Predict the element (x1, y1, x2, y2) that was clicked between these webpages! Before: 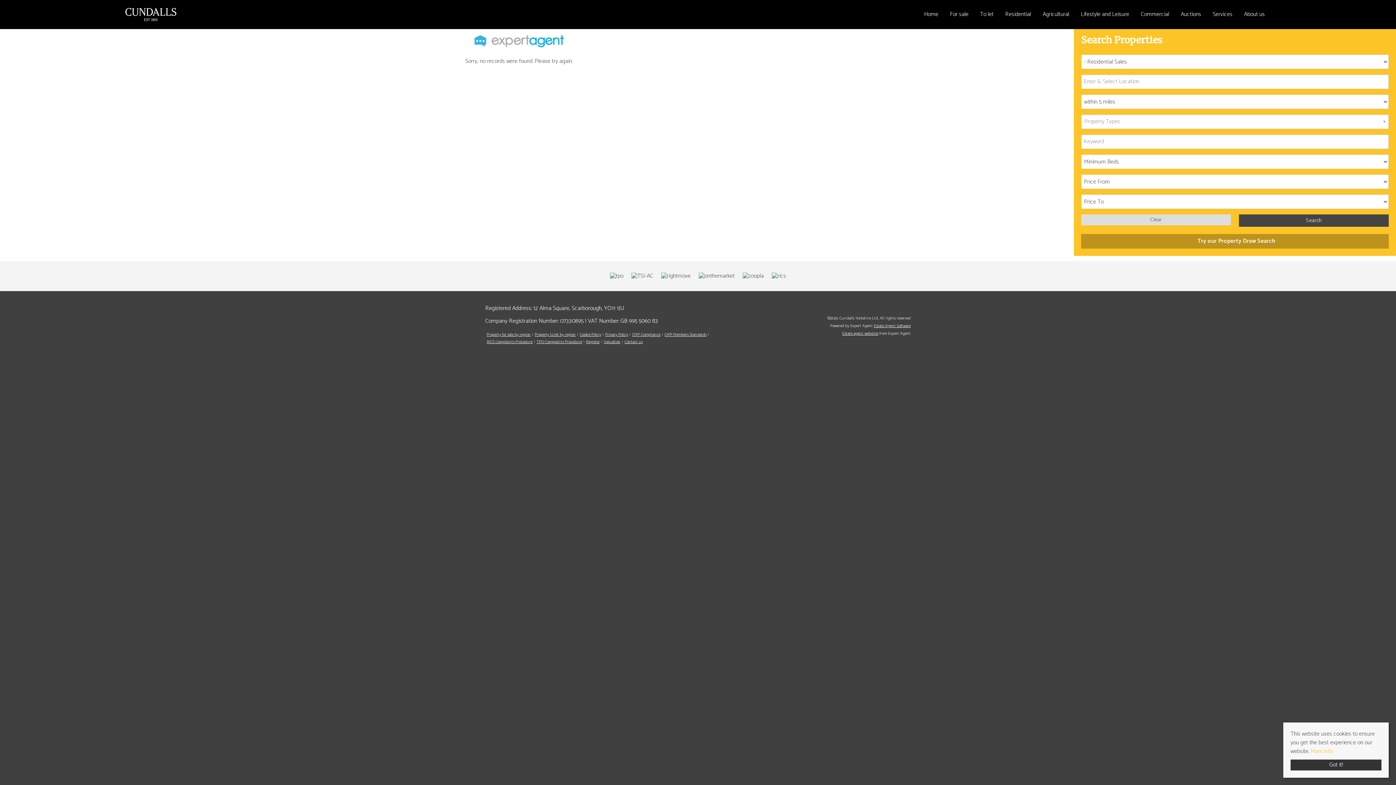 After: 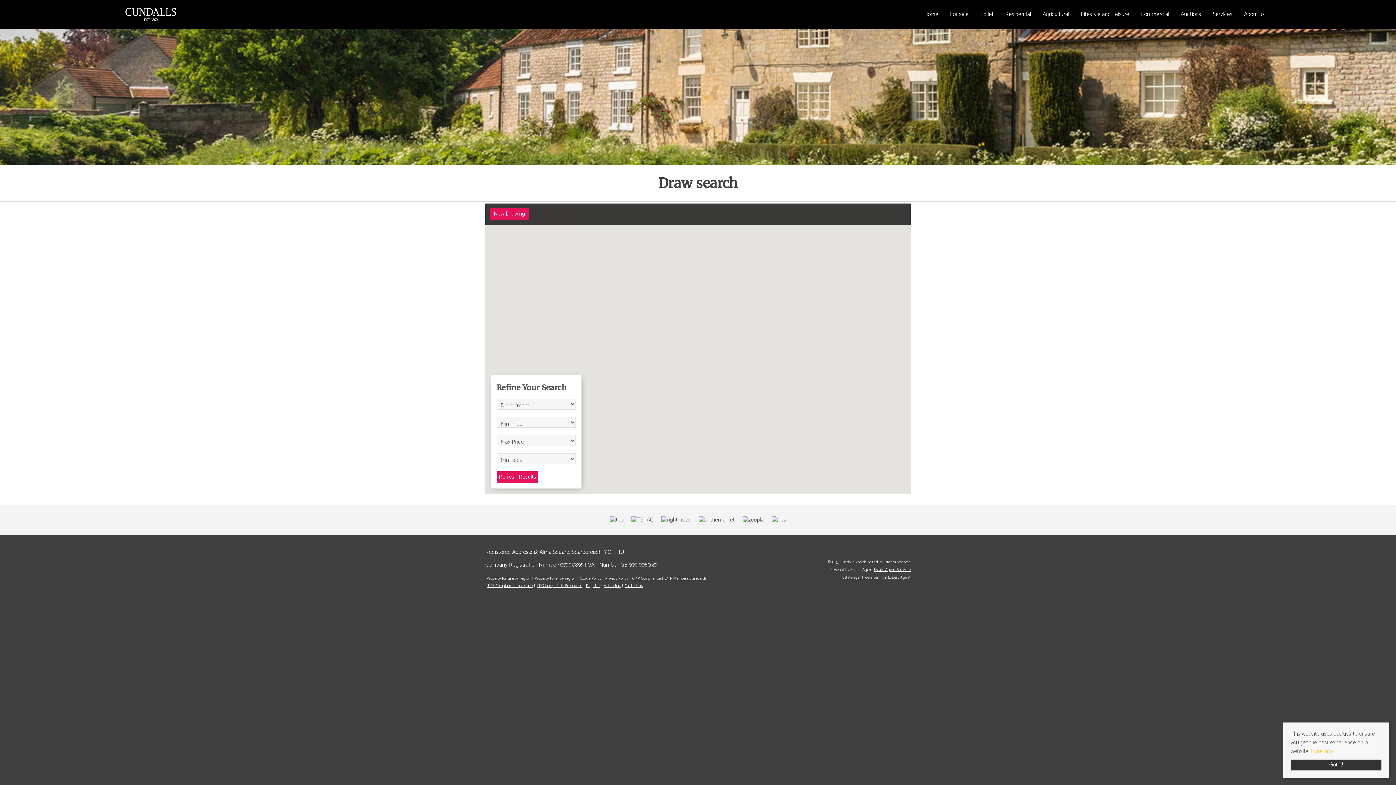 Action: bbox: (1081, 234, 1389, 248) label:   Try our Property Draw Search